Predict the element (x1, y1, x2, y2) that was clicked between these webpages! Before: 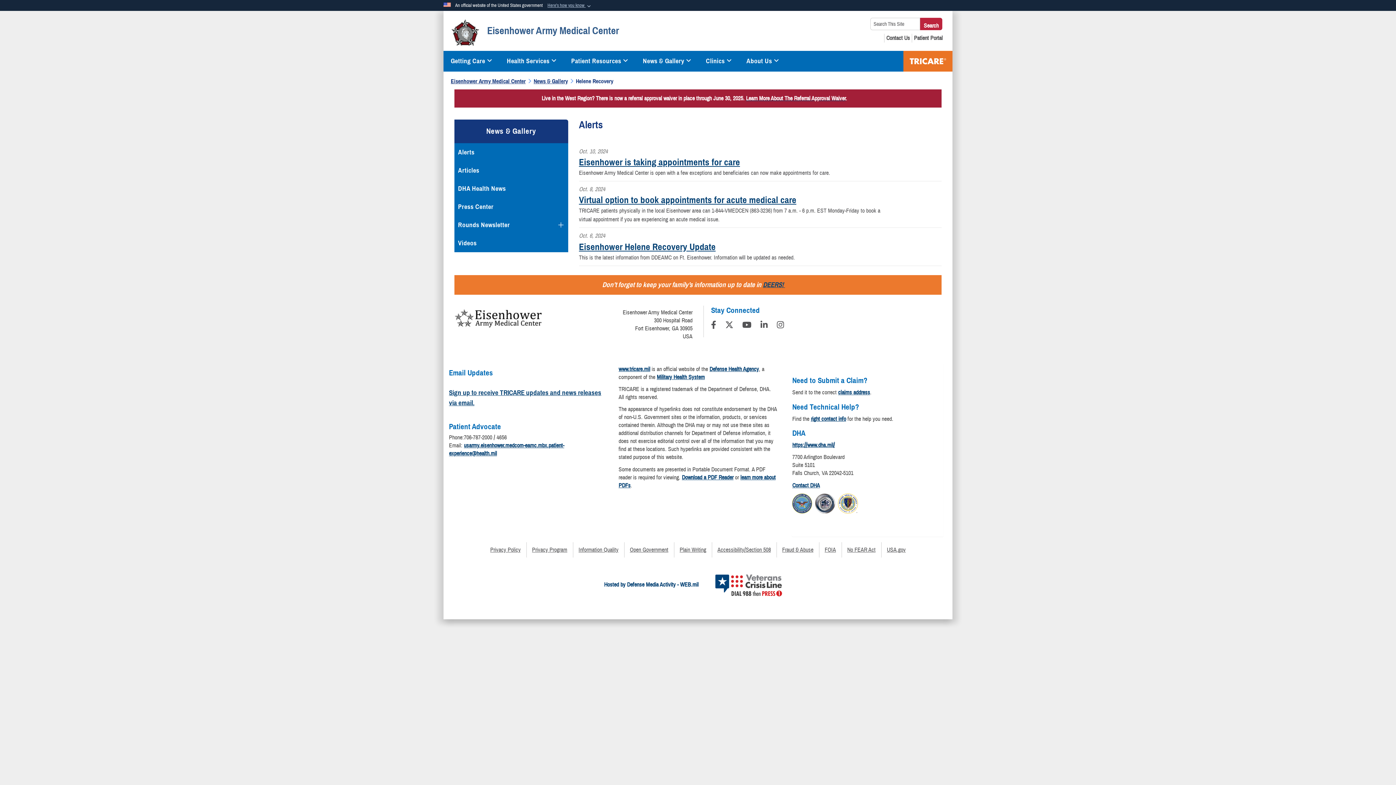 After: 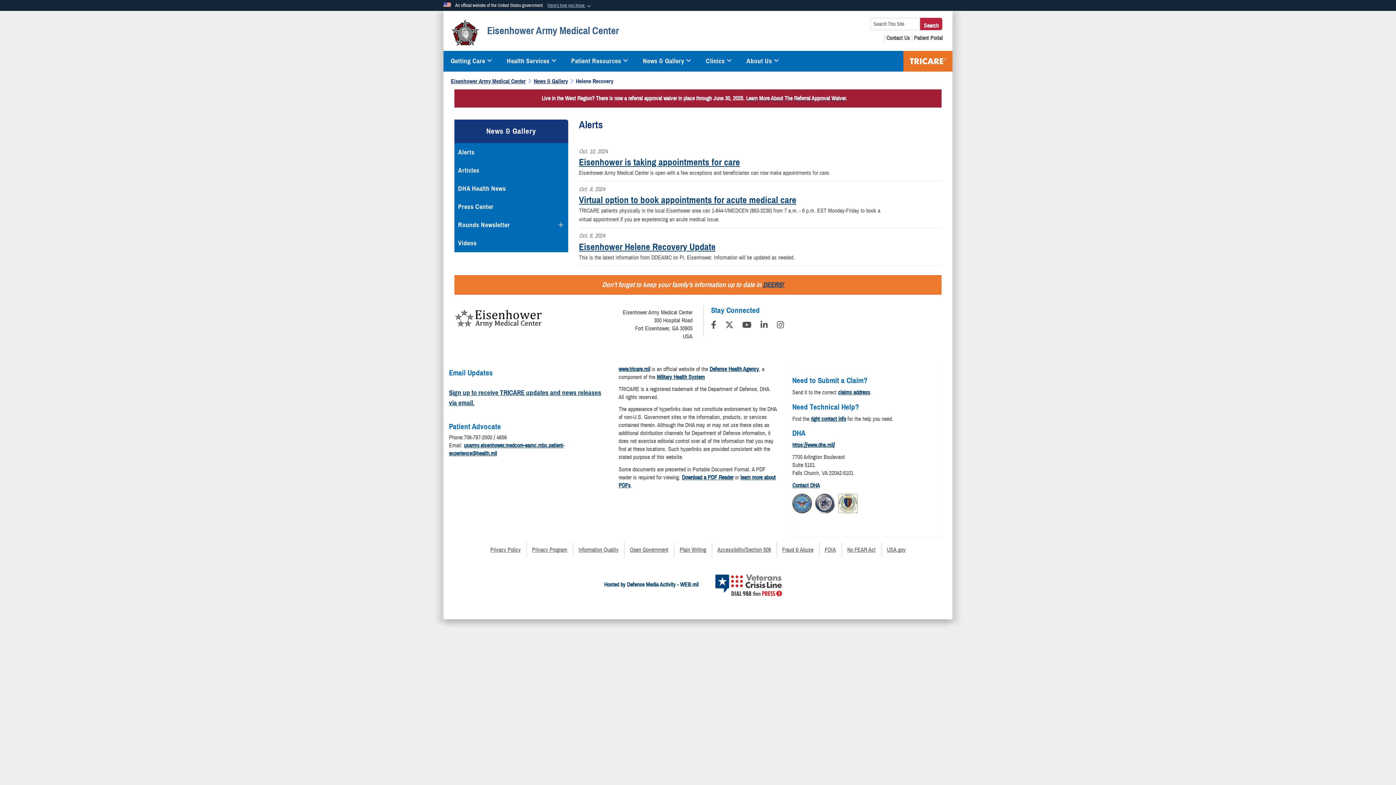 Action: bbox: (838, 499, 858, 506)